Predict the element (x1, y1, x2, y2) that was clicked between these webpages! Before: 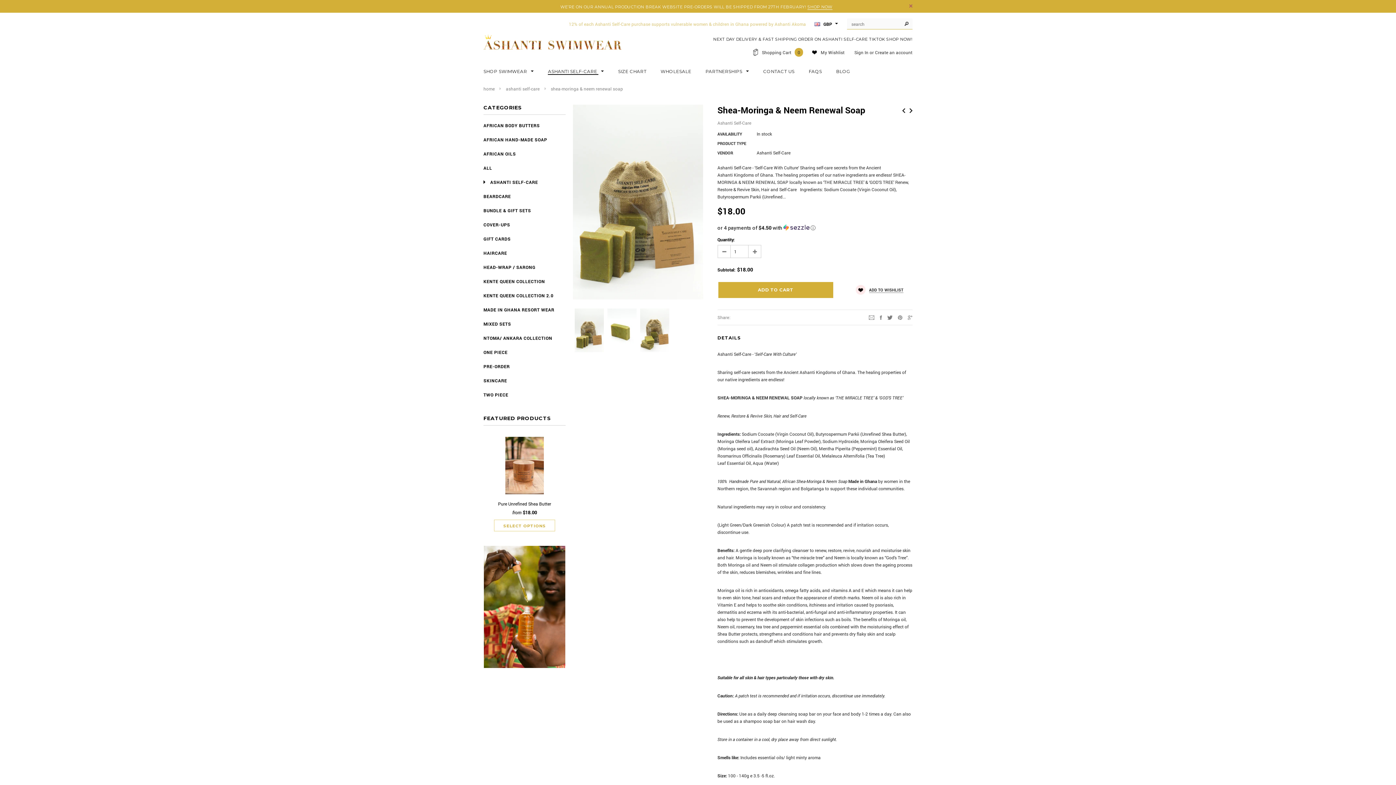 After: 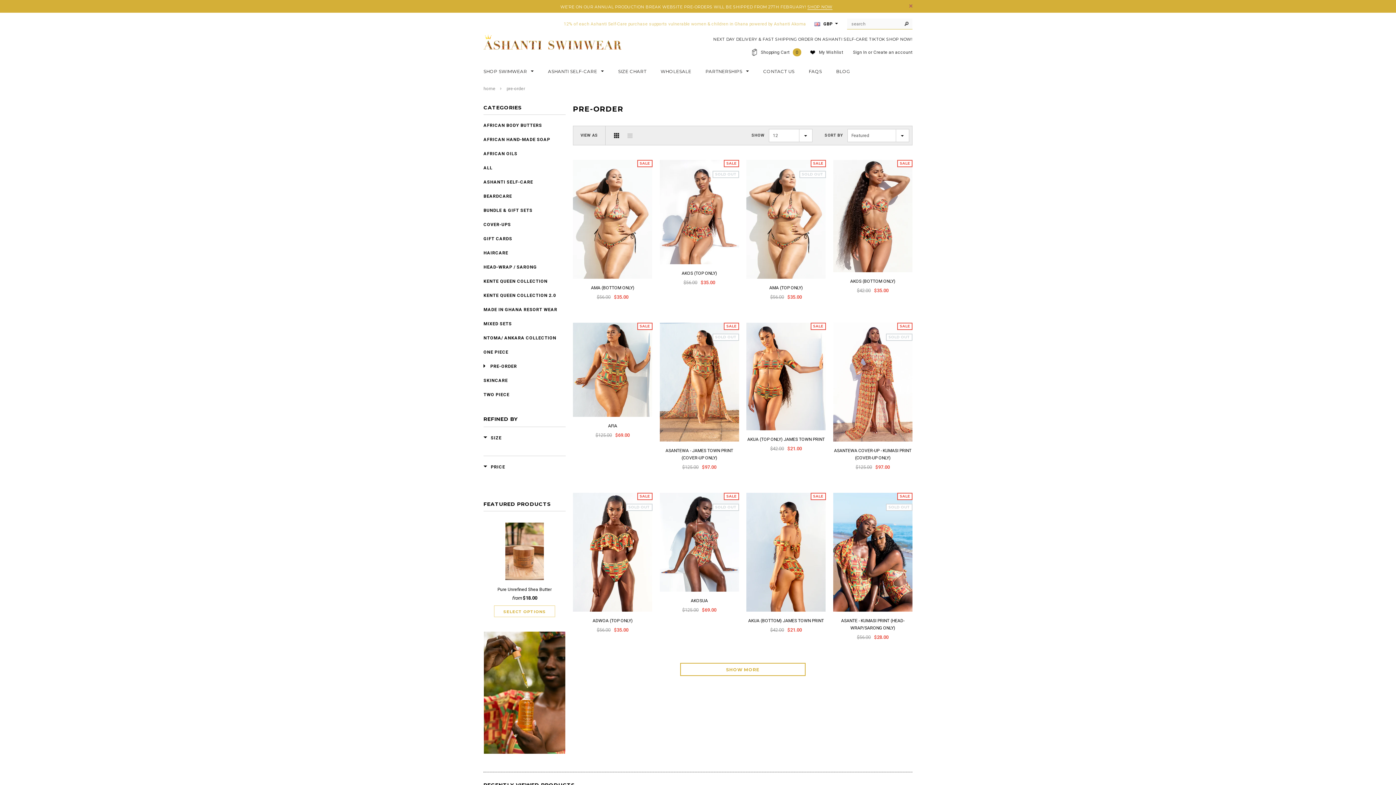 Action: bbox: (483, 363, 509, 369) label: PRE-ORDER